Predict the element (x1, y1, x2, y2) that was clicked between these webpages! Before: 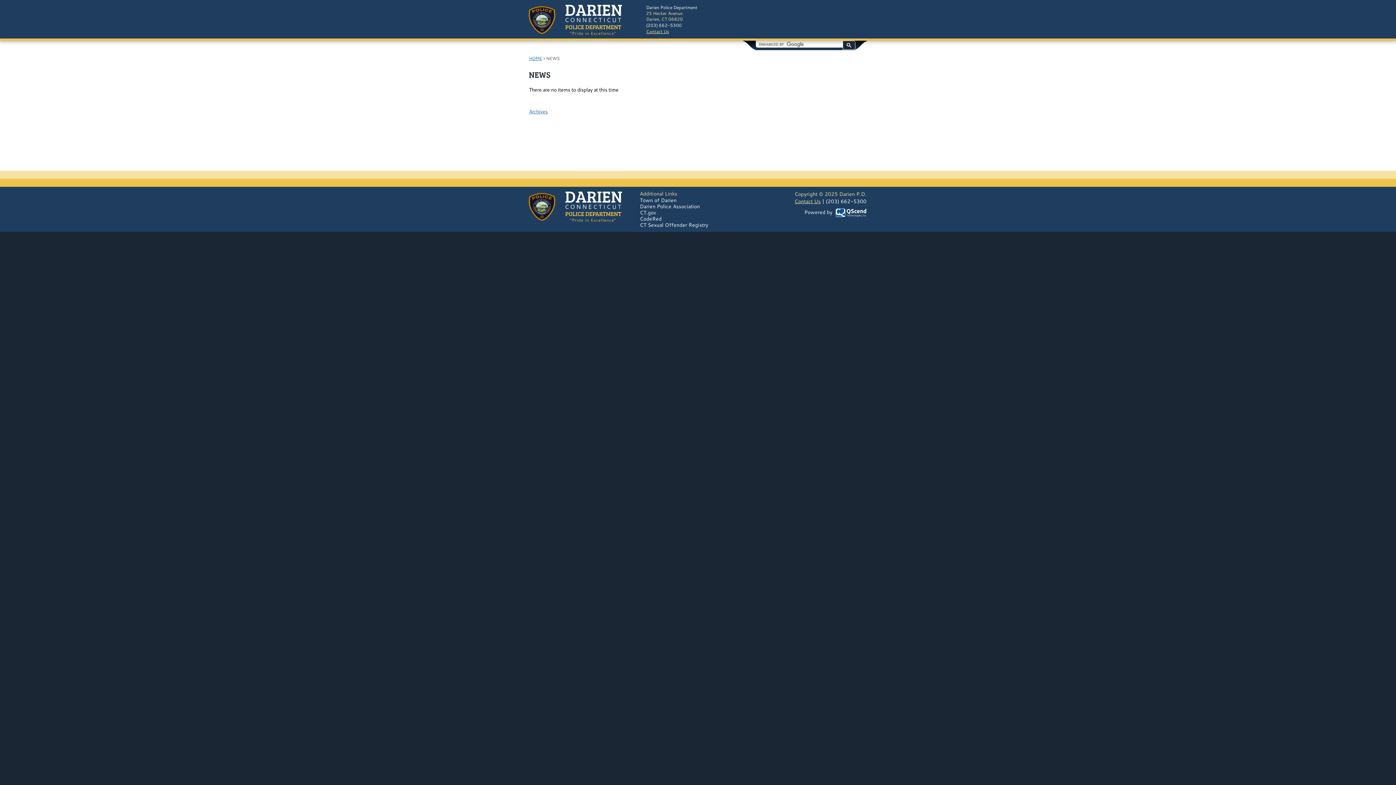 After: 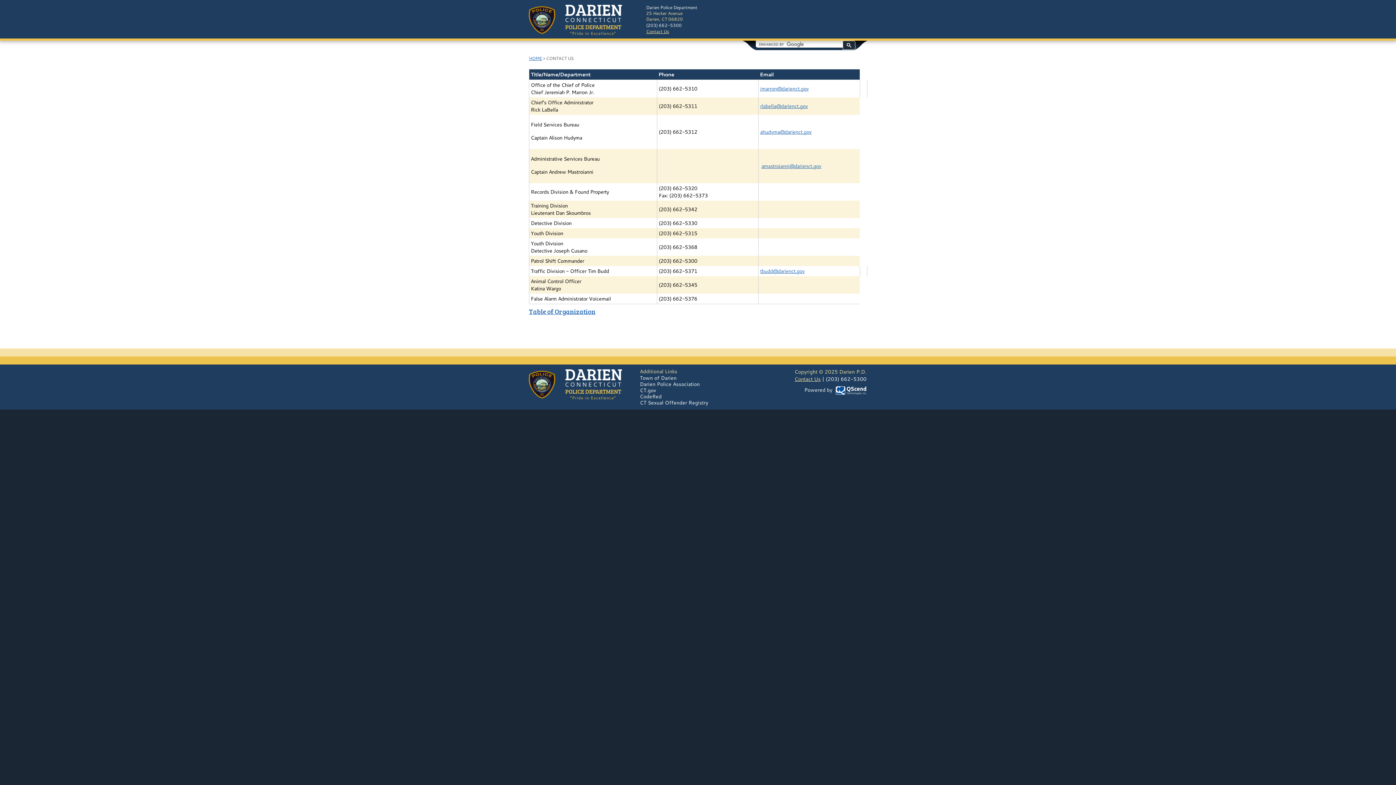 Action: label: Contact Us bbox: (646, 28, 669, 34)